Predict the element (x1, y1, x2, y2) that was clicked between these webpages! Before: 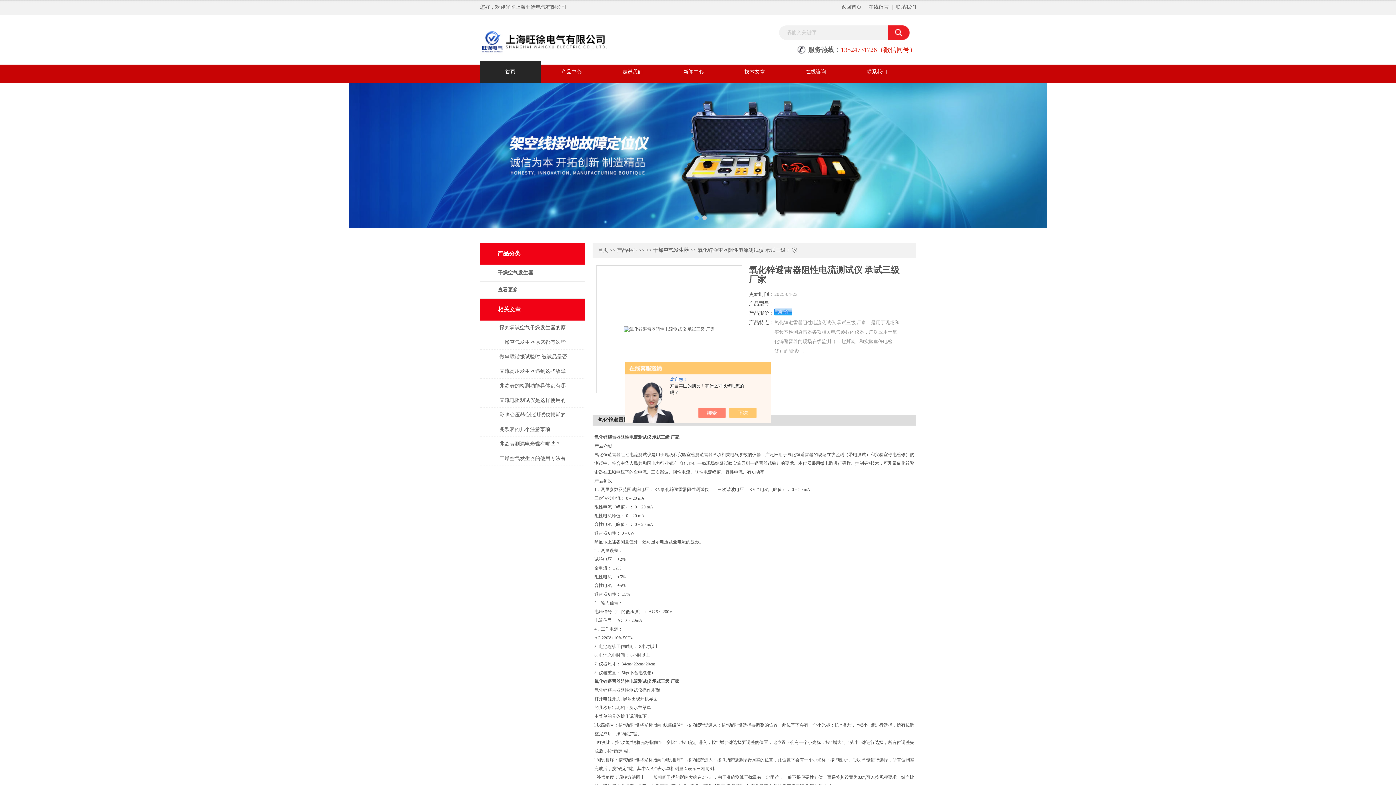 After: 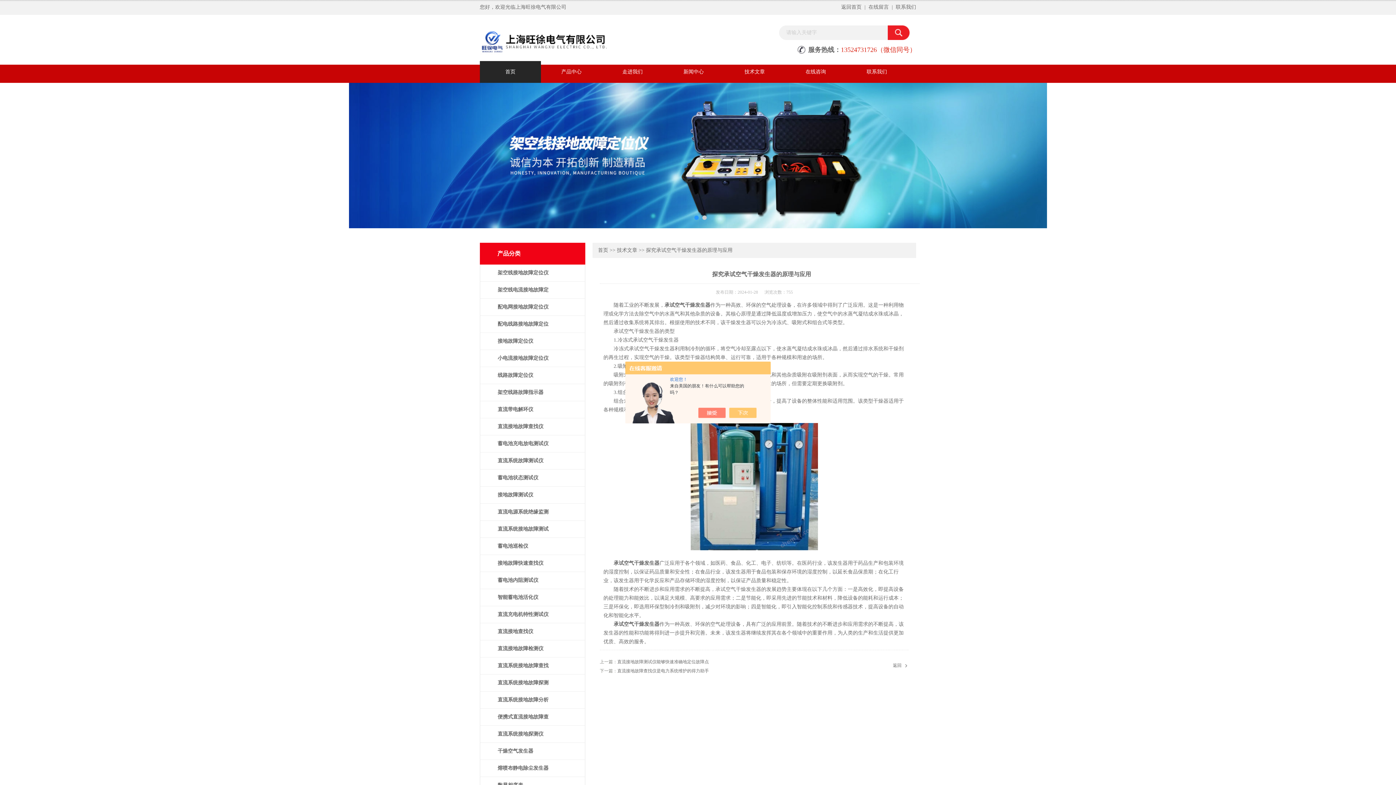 Action: label: 探究承试空气干燥发生器的原理与应用 bbox: (482, 320, 585, 337)